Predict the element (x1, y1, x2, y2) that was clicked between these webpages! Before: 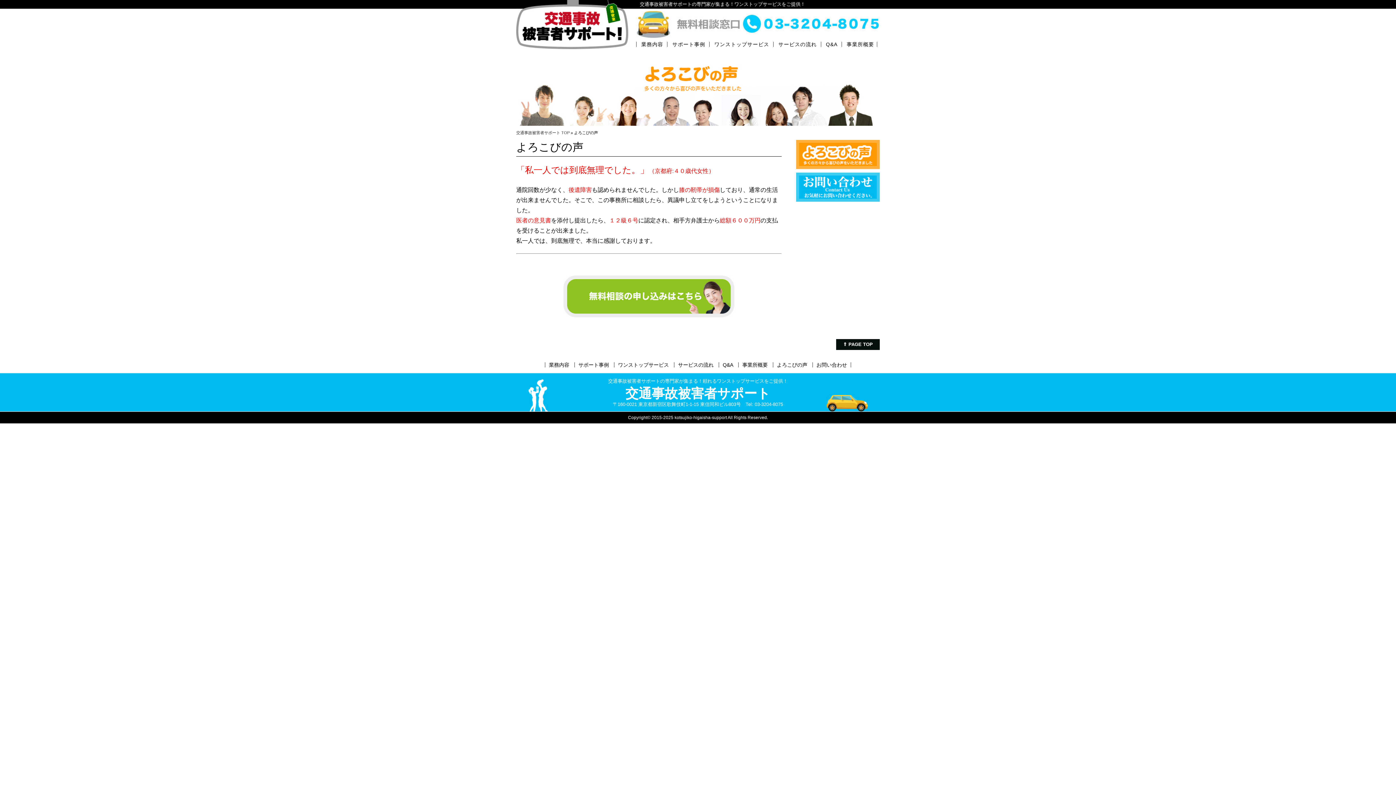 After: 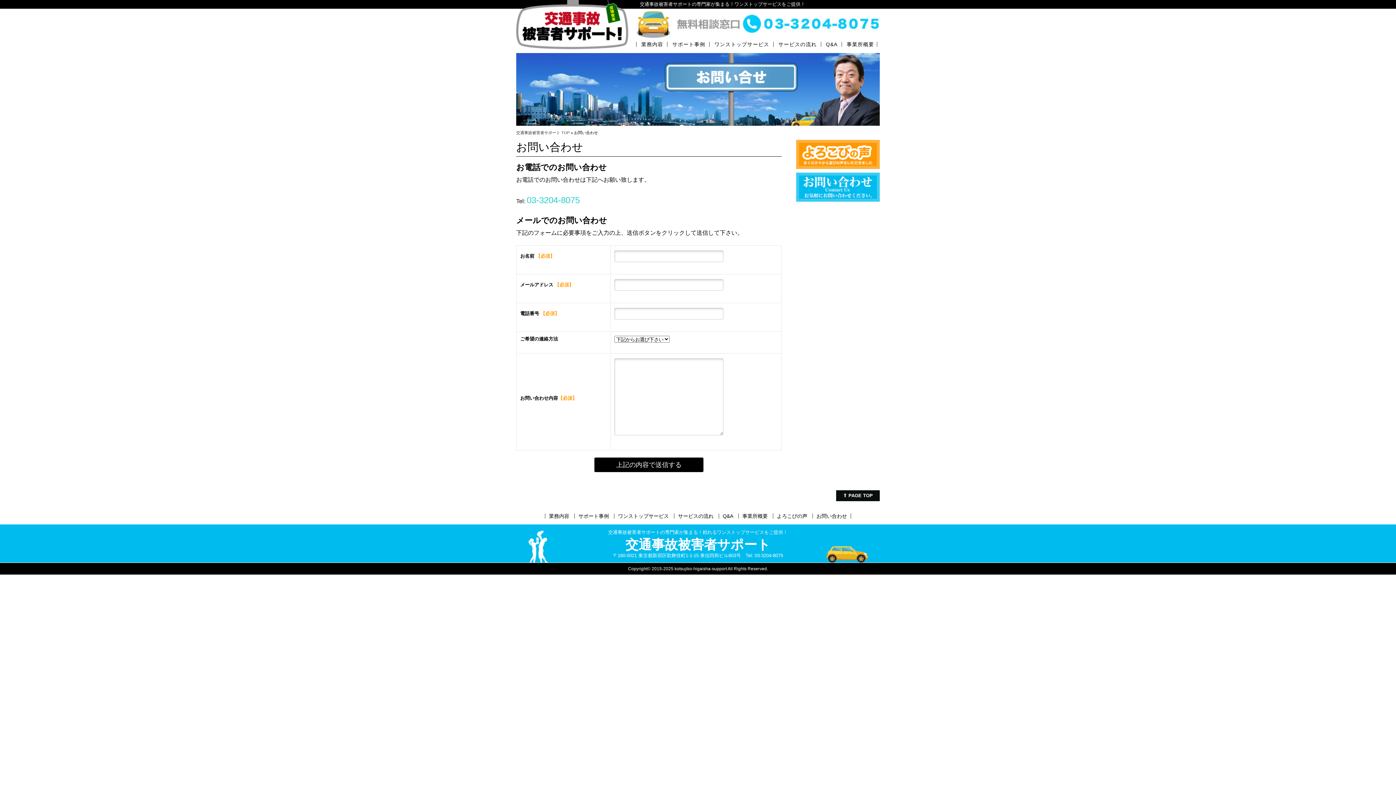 Action: label: お問い合わせ　お気軽にお問い合わせください bbox: (796, 172, 880, 201)